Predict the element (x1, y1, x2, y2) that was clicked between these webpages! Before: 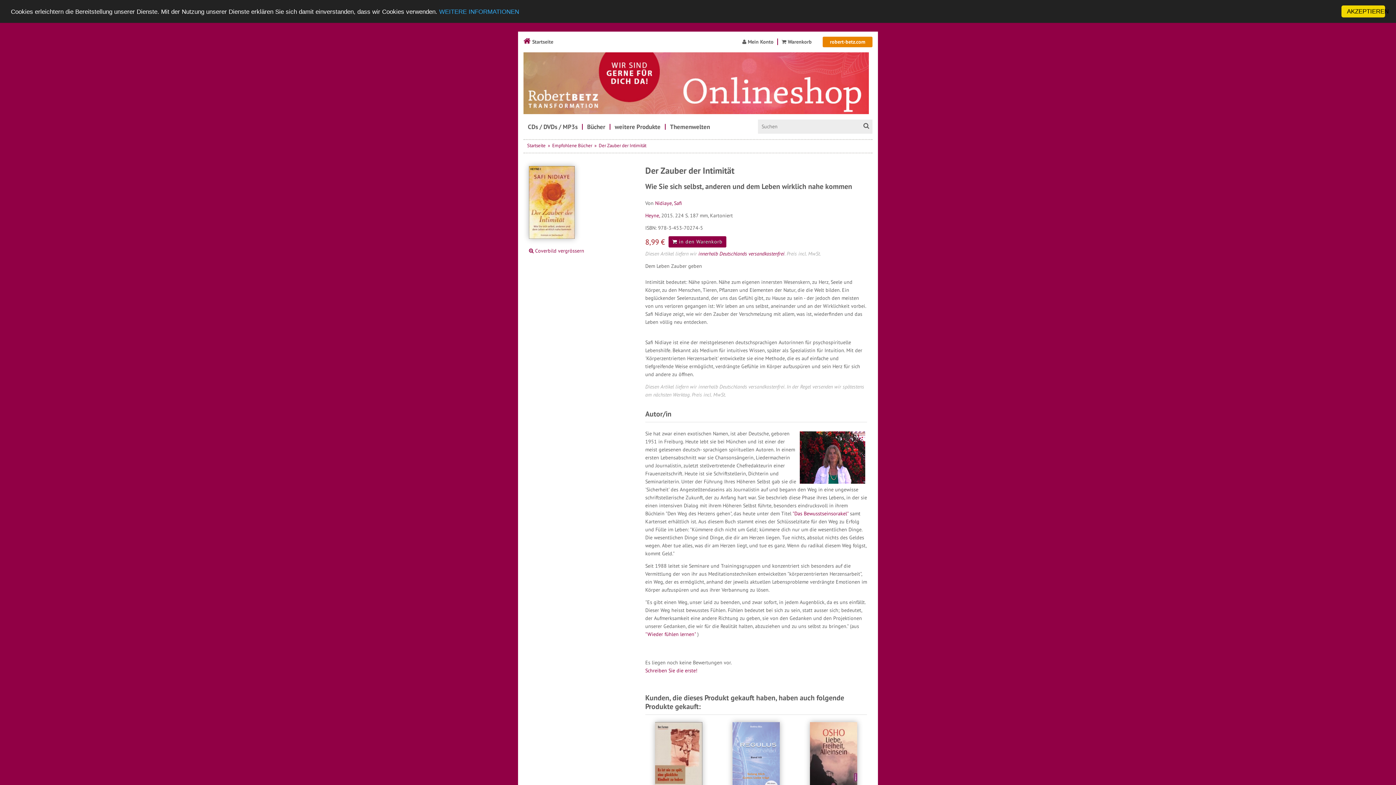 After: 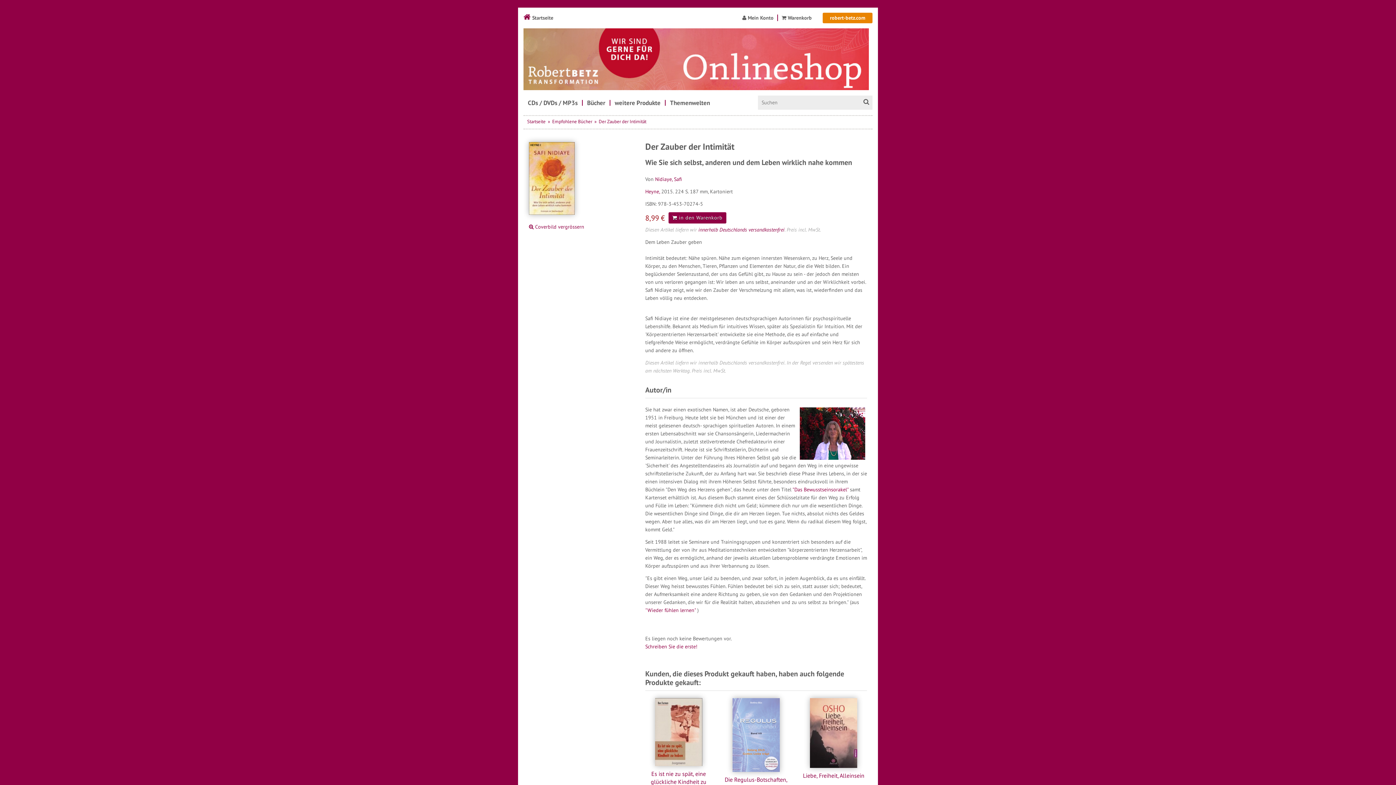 Action: bbox: (1341, 5, 1385, 17) label: AKZEPTIEREN